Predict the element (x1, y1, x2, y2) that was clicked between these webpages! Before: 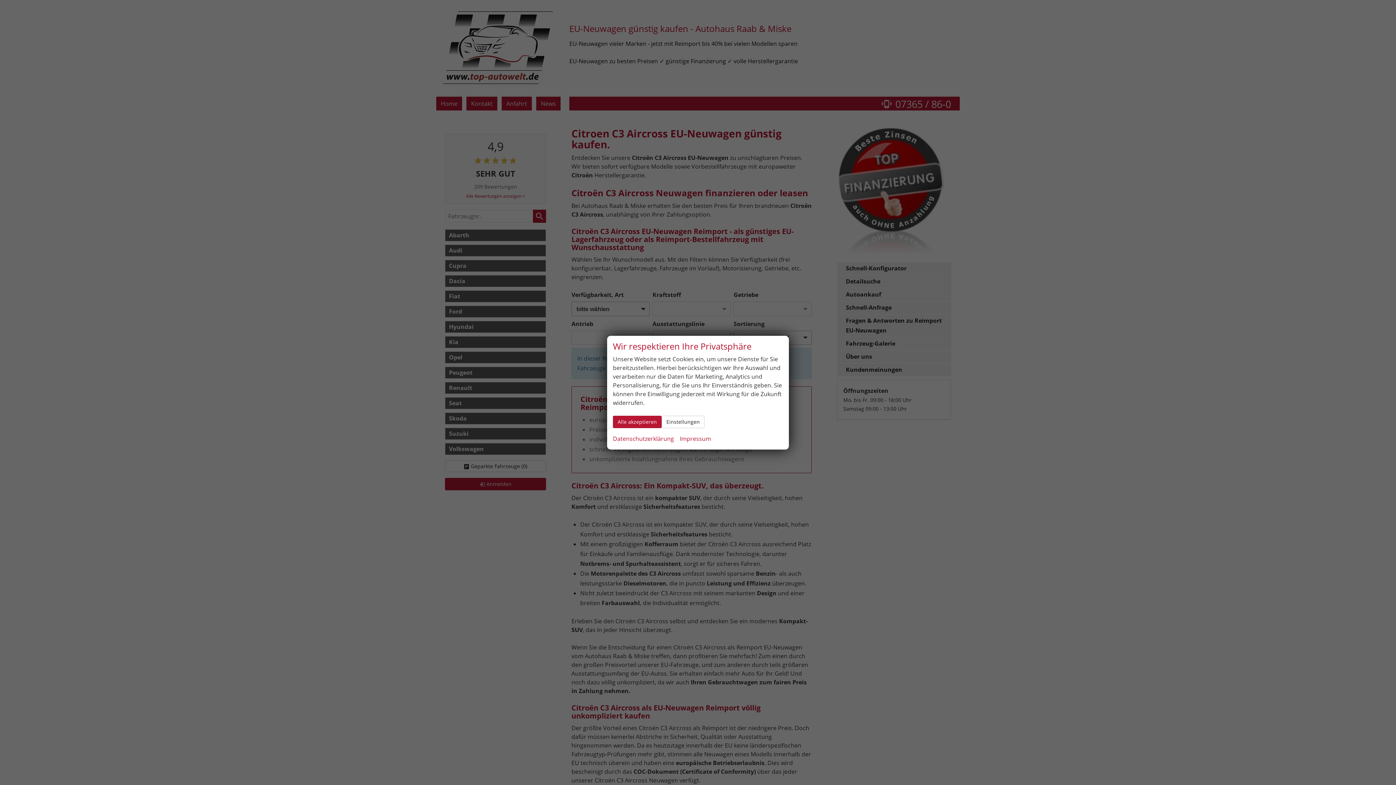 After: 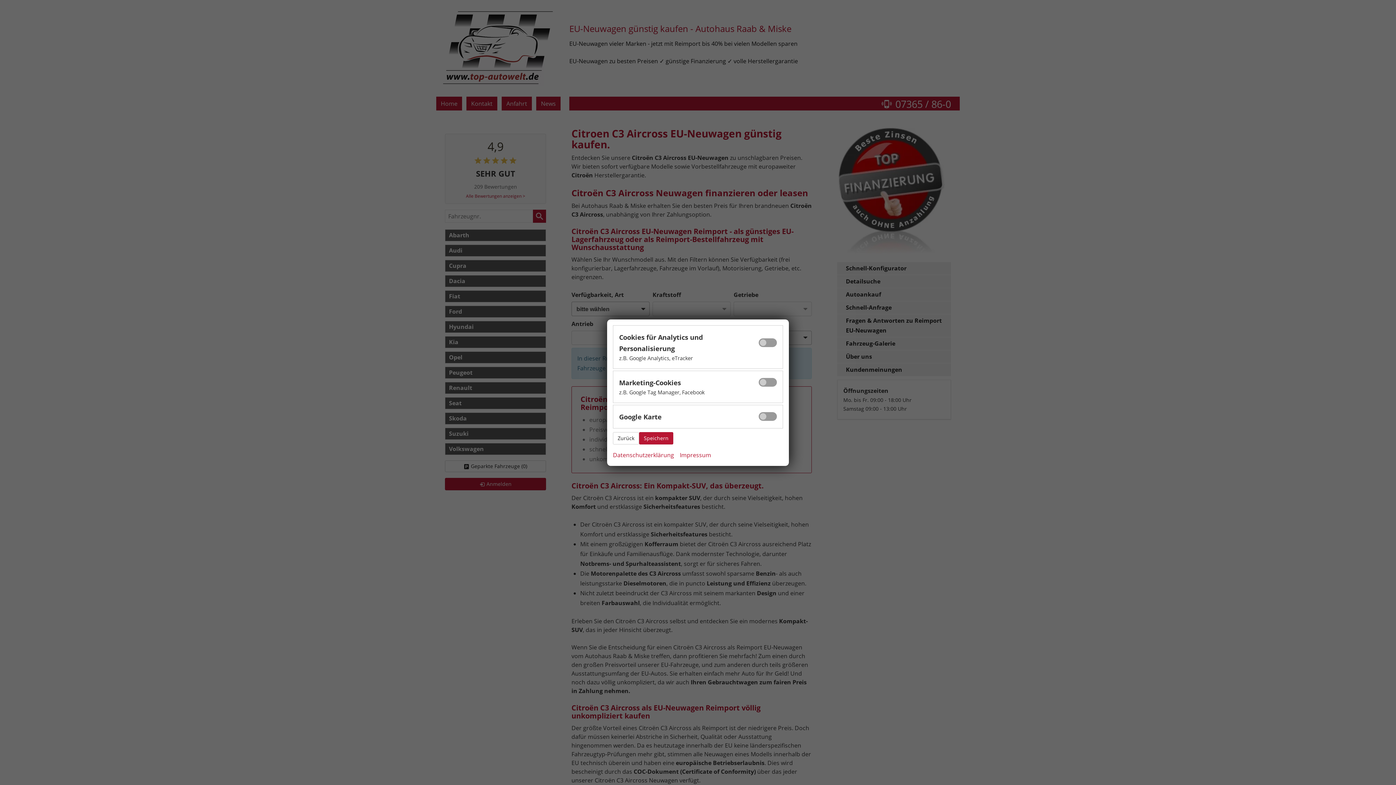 Action: label: Einstellungen bbox: (661, 415, 704, 428)